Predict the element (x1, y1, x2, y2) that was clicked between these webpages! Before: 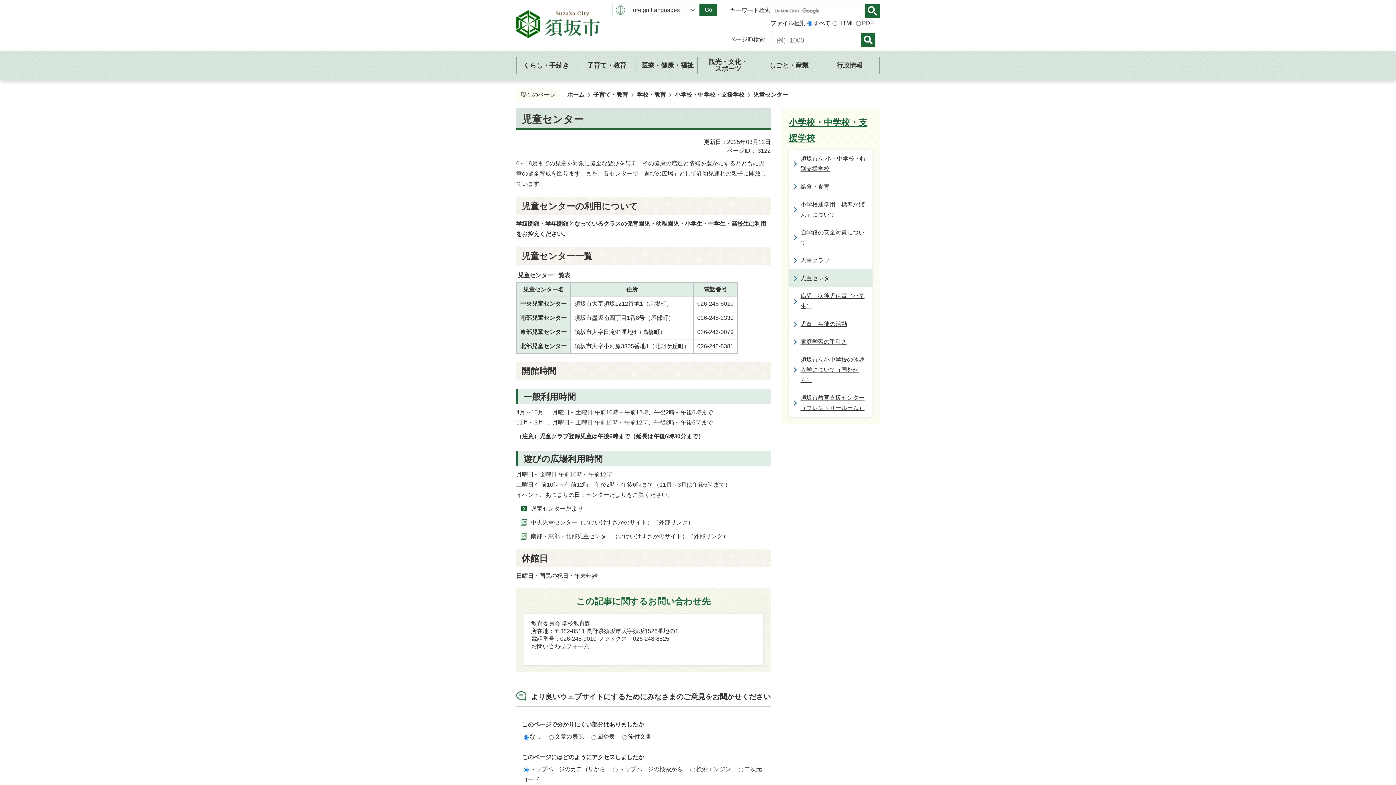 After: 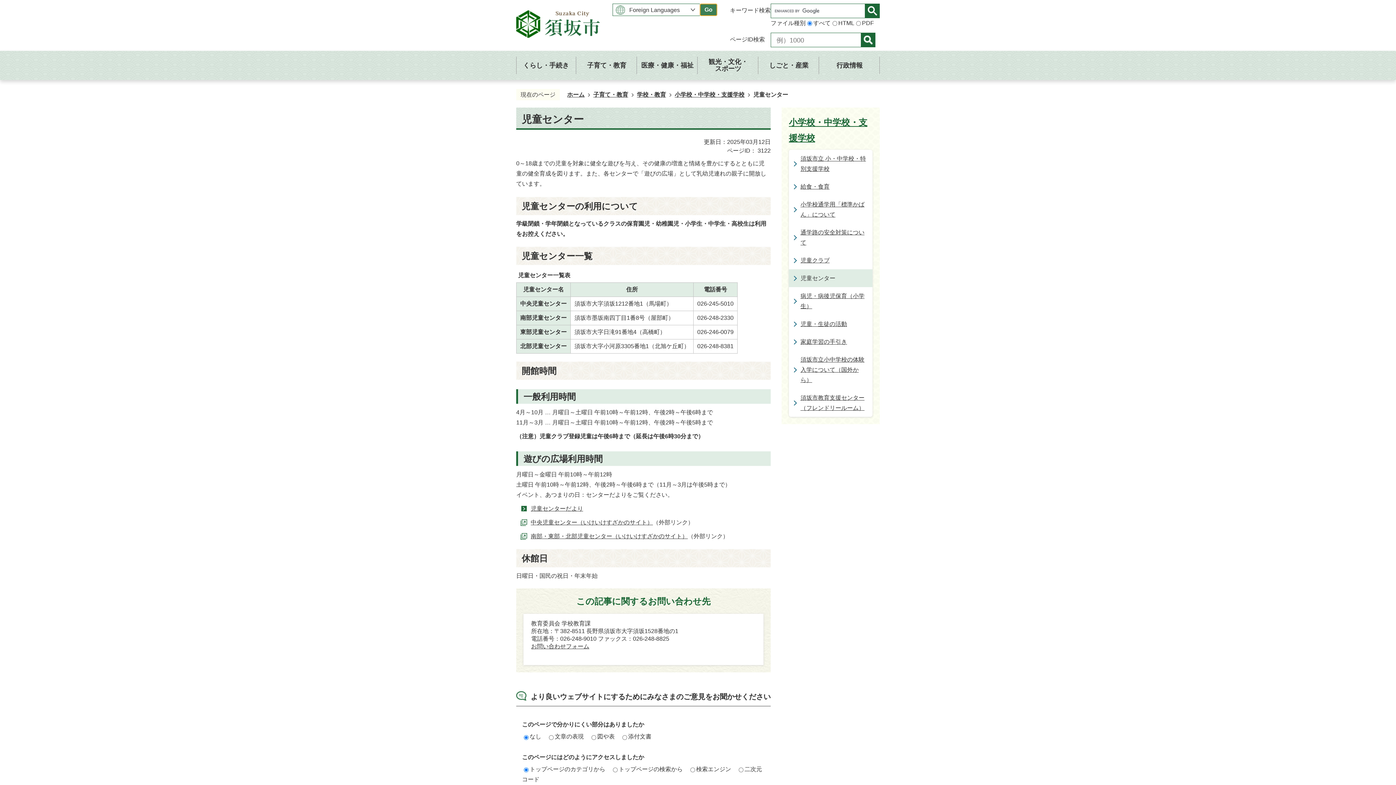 Action: bbox: (700, 3, 717, 16) label: Go